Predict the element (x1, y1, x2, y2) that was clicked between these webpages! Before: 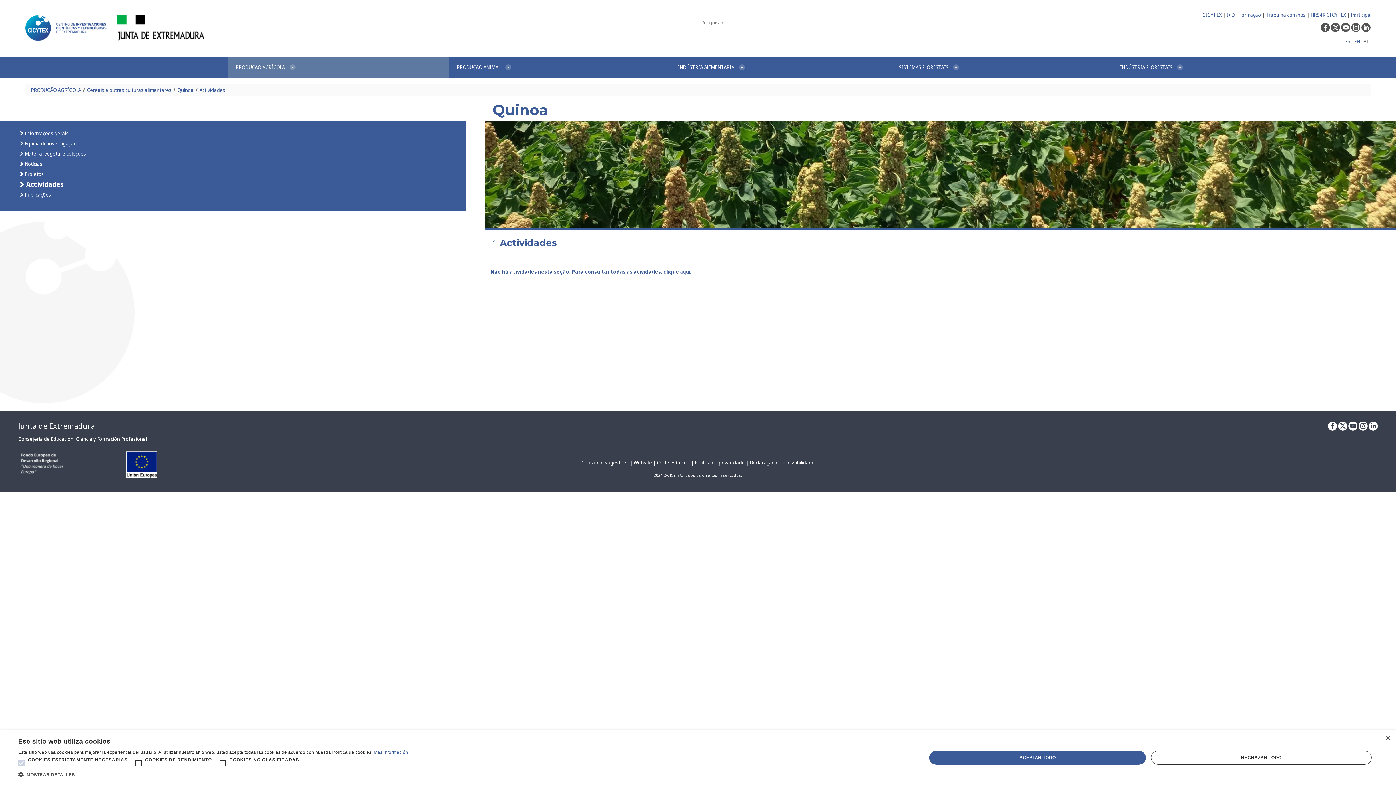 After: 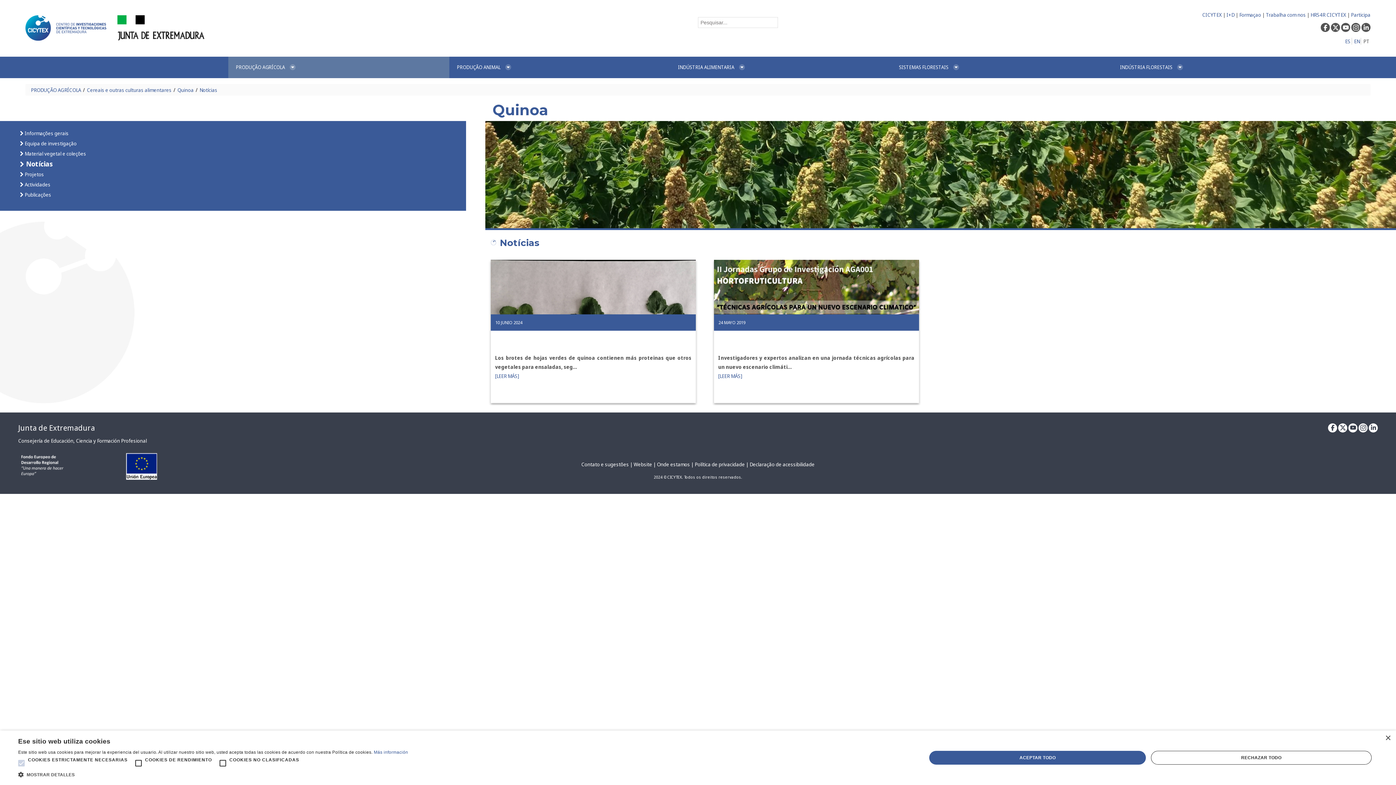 Action: label:  Notícias bbox: (23, 160, 42, 167)